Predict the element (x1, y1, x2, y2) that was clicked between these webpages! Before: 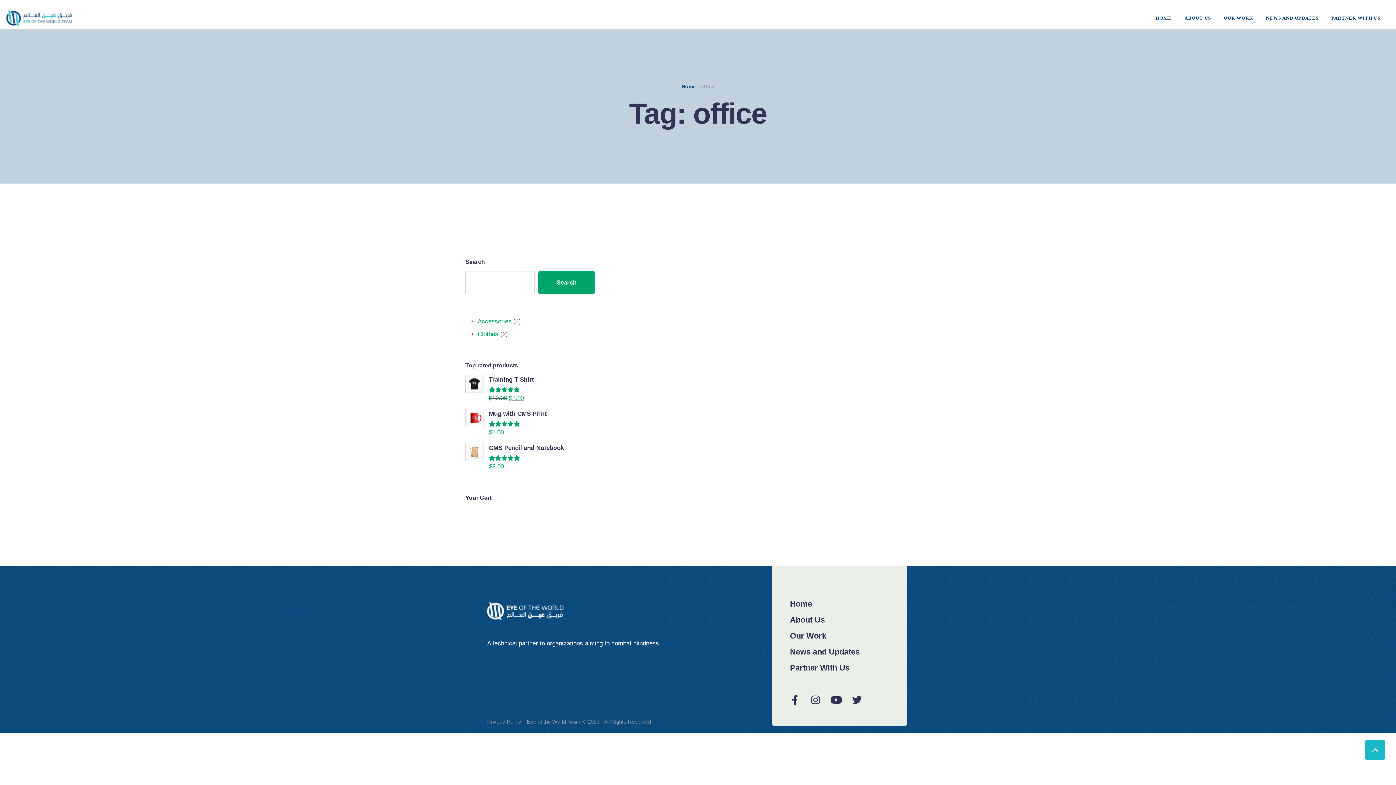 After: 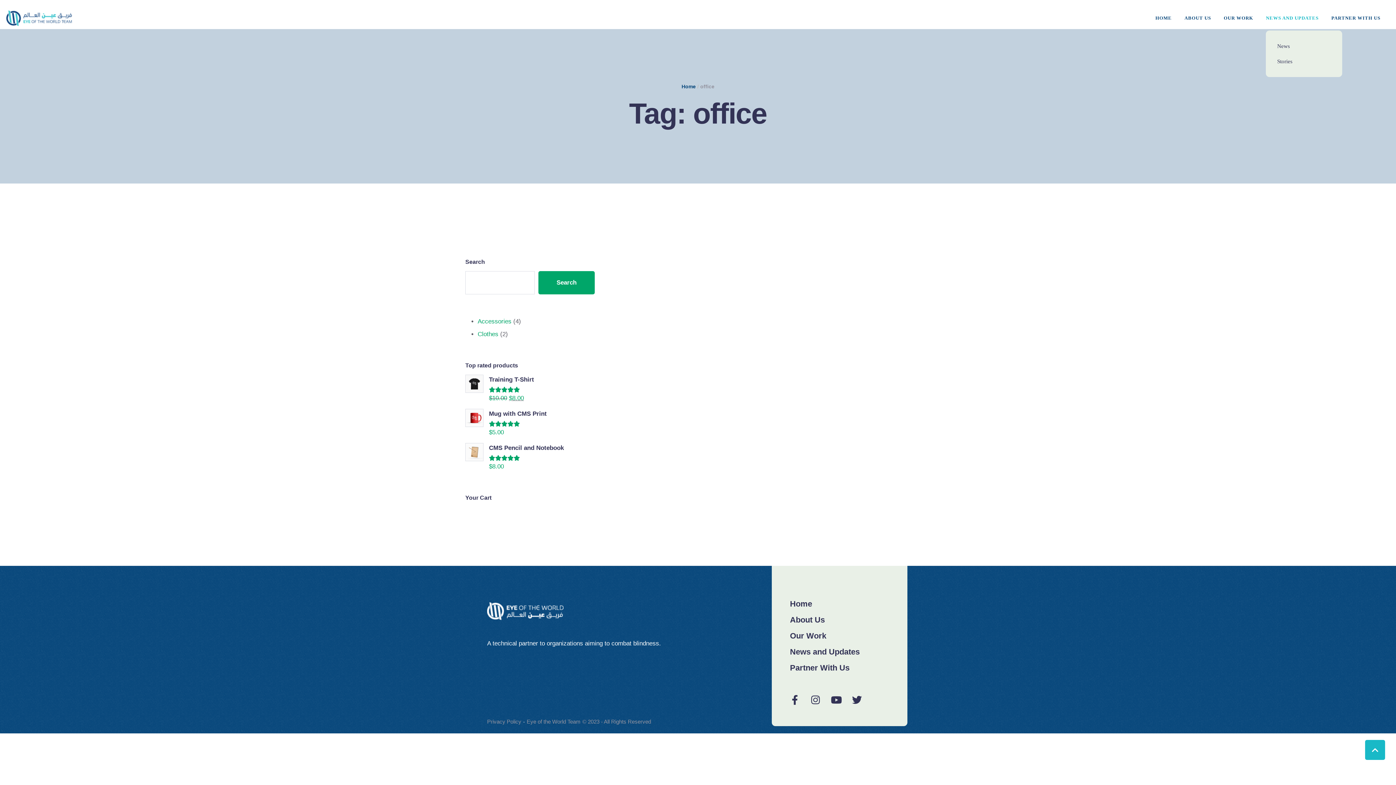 Action: bbox: (1266, 14, 1318, 21) label: Menu item